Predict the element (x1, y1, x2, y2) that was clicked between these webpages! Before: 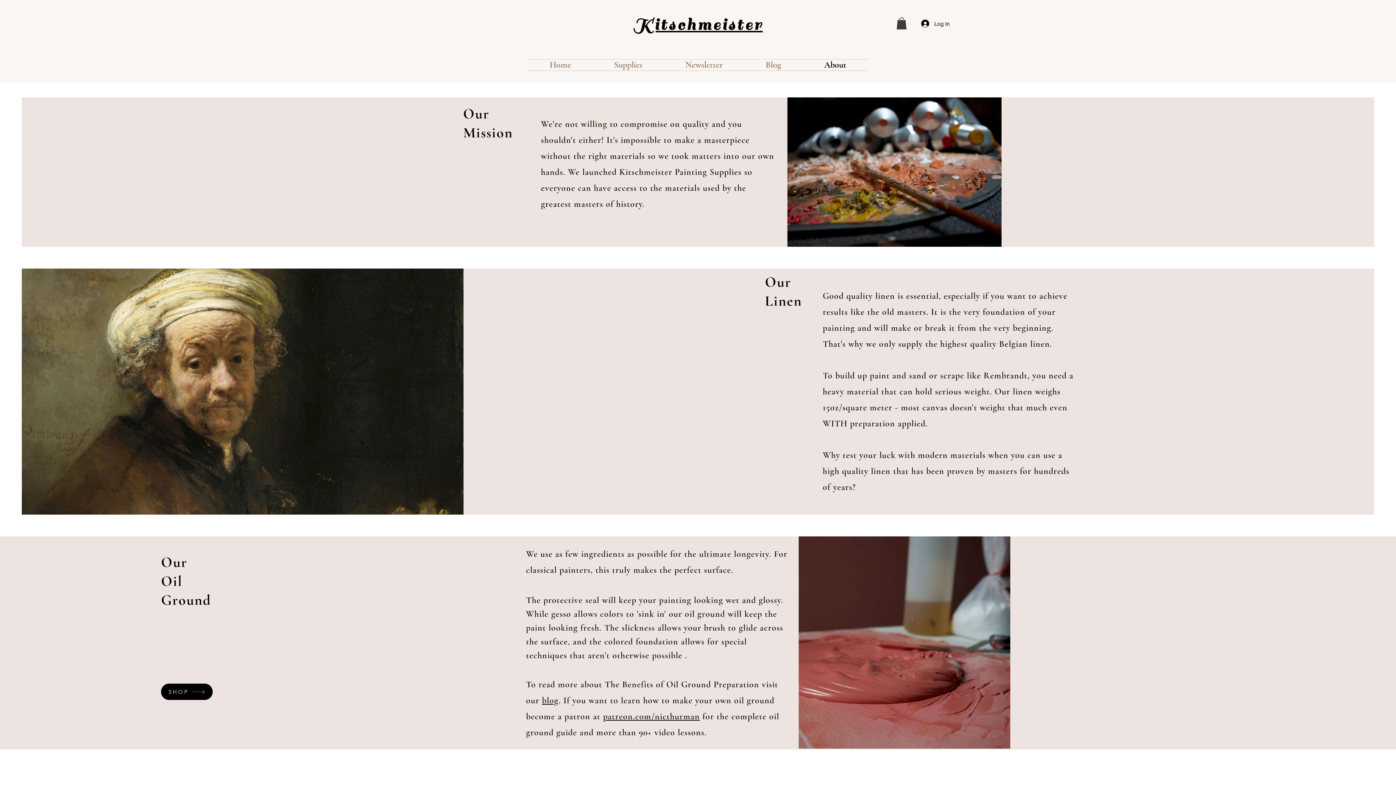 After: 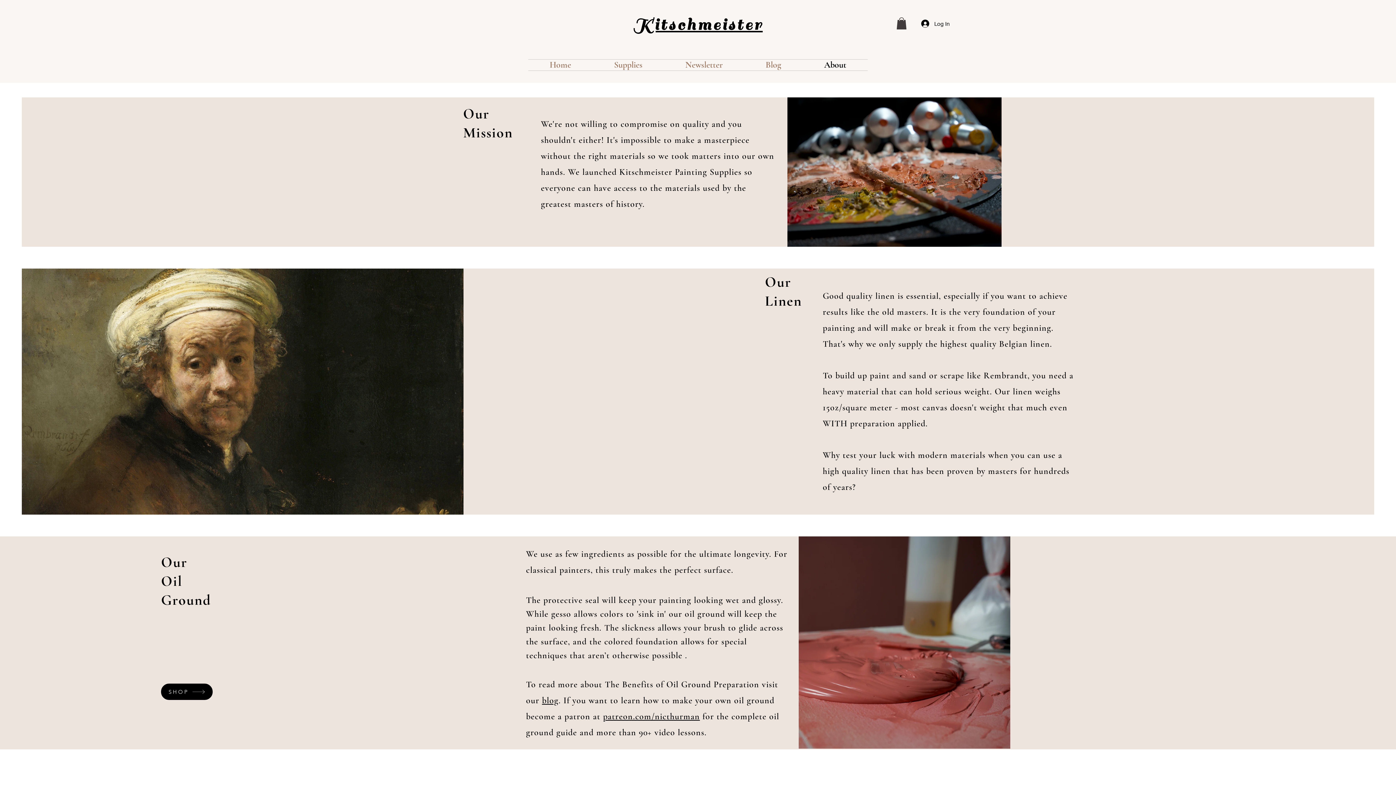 Action: bbox: (802, 59, 868, 70) label: About